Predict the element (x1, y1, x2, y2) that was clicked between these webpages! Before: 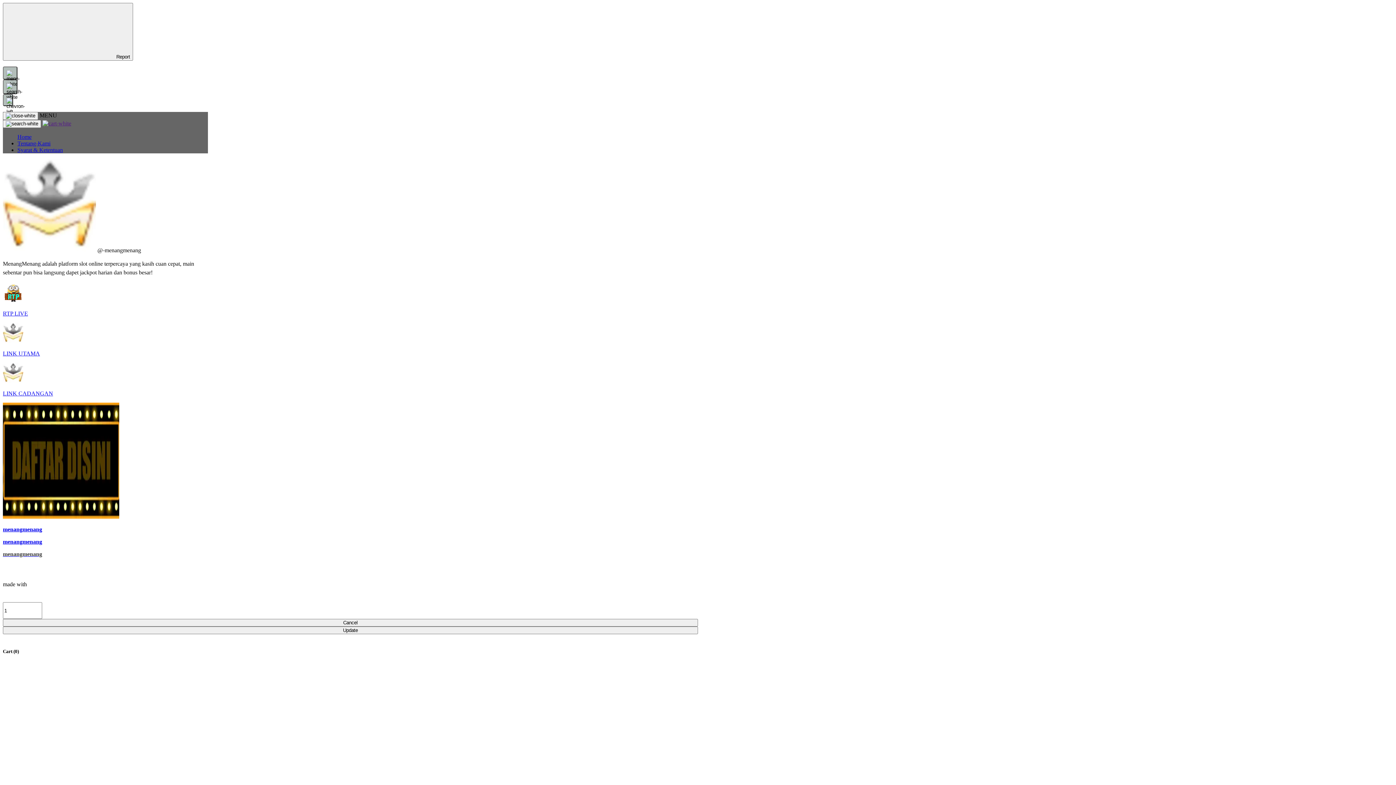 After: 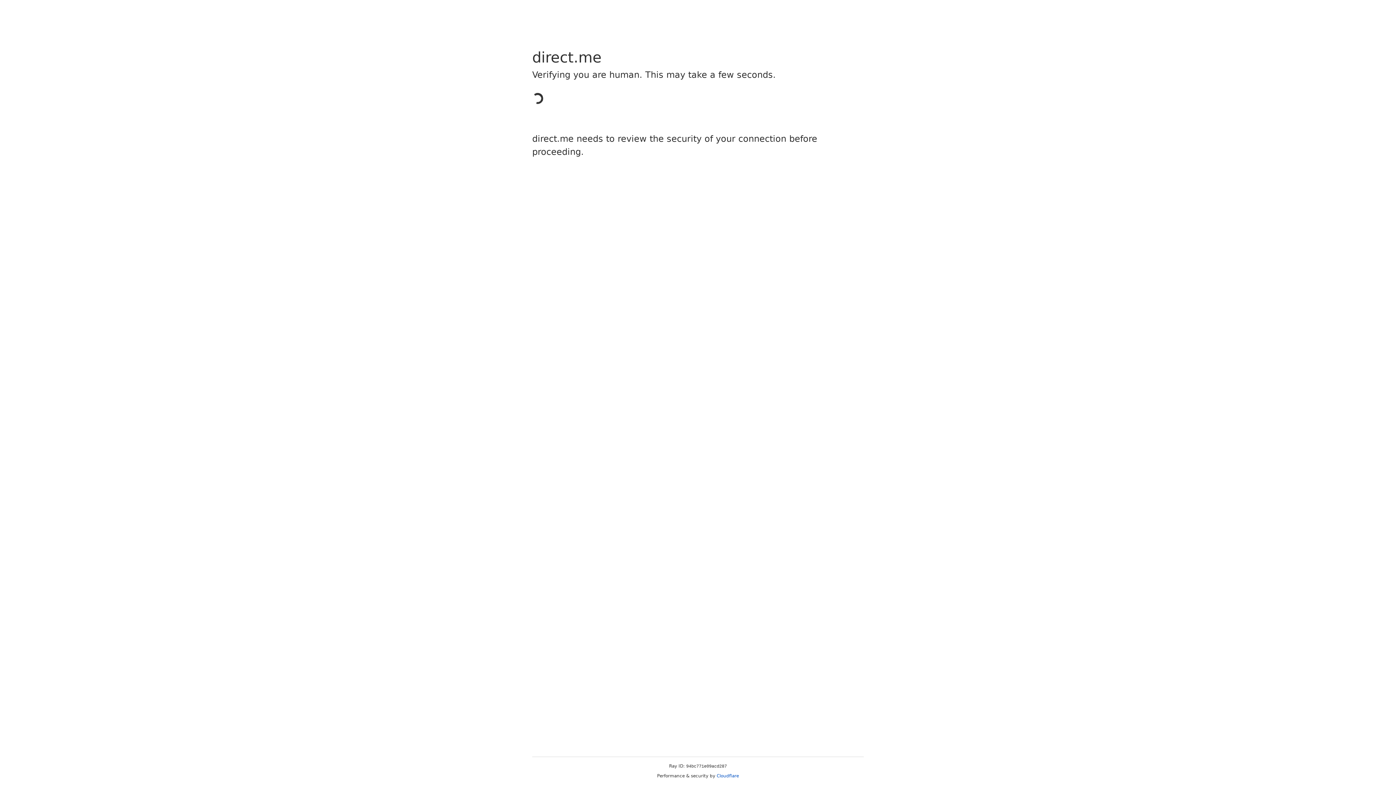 Action: bbox: (2, 551, 42, 557) label: menangmenang